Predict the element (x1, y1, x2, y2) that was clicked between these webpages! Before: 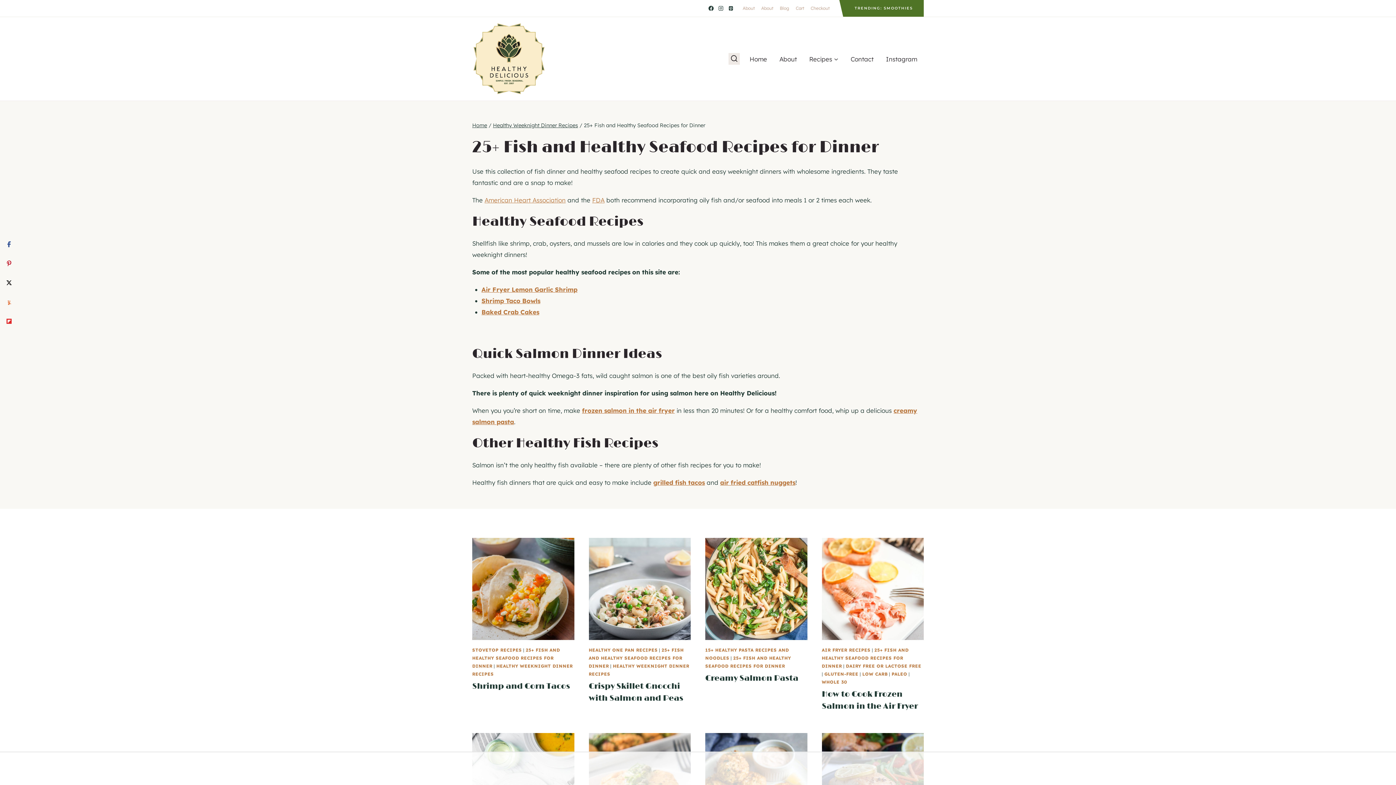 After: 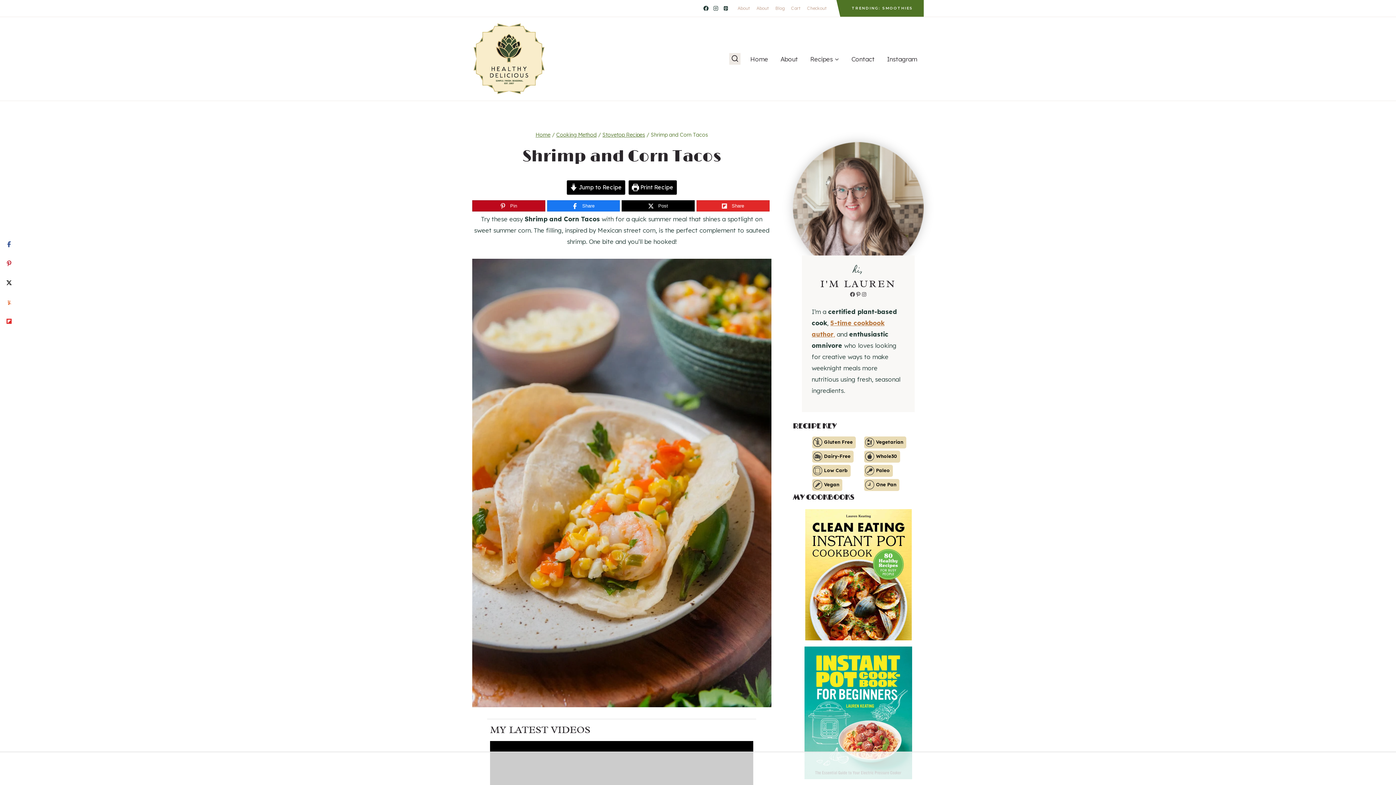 Action: bbox: (472, 538, 574, 640)